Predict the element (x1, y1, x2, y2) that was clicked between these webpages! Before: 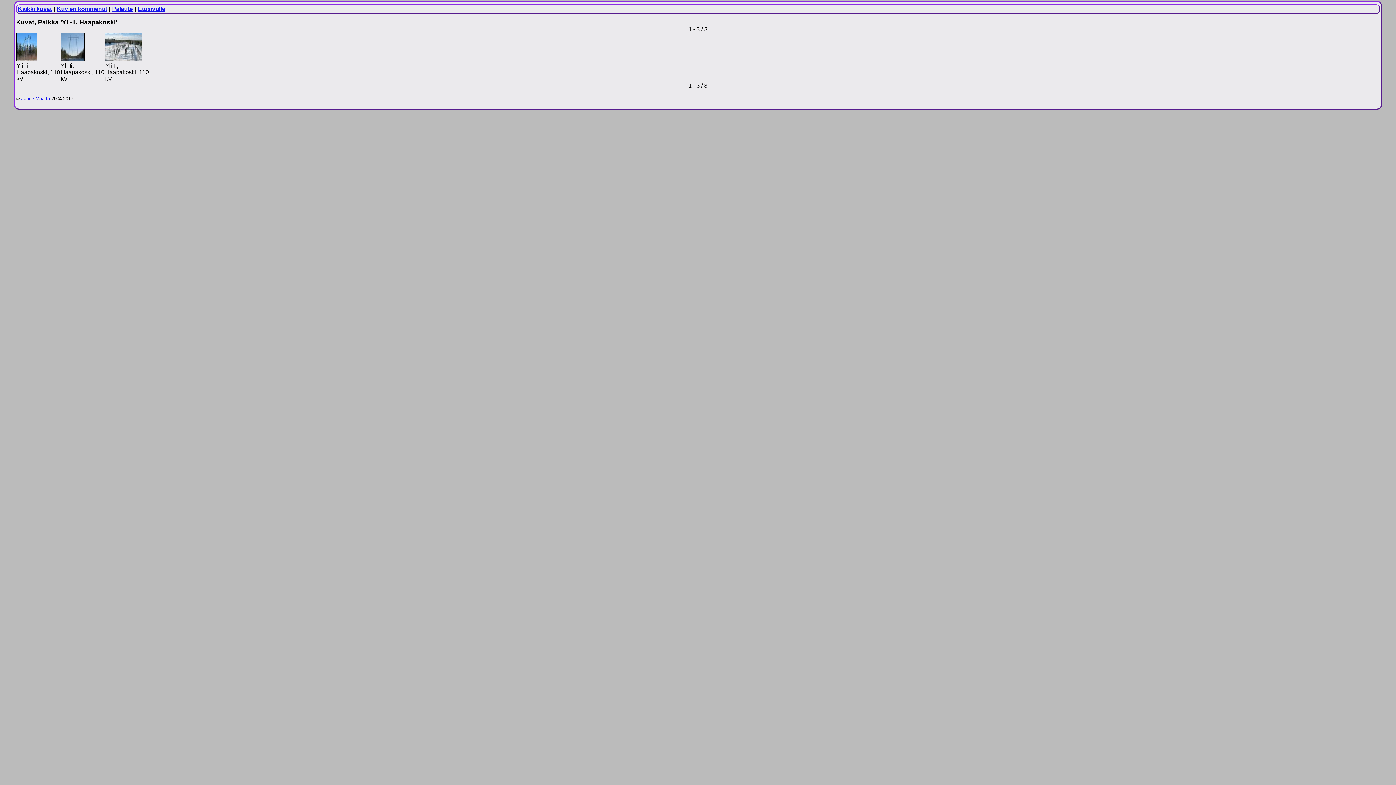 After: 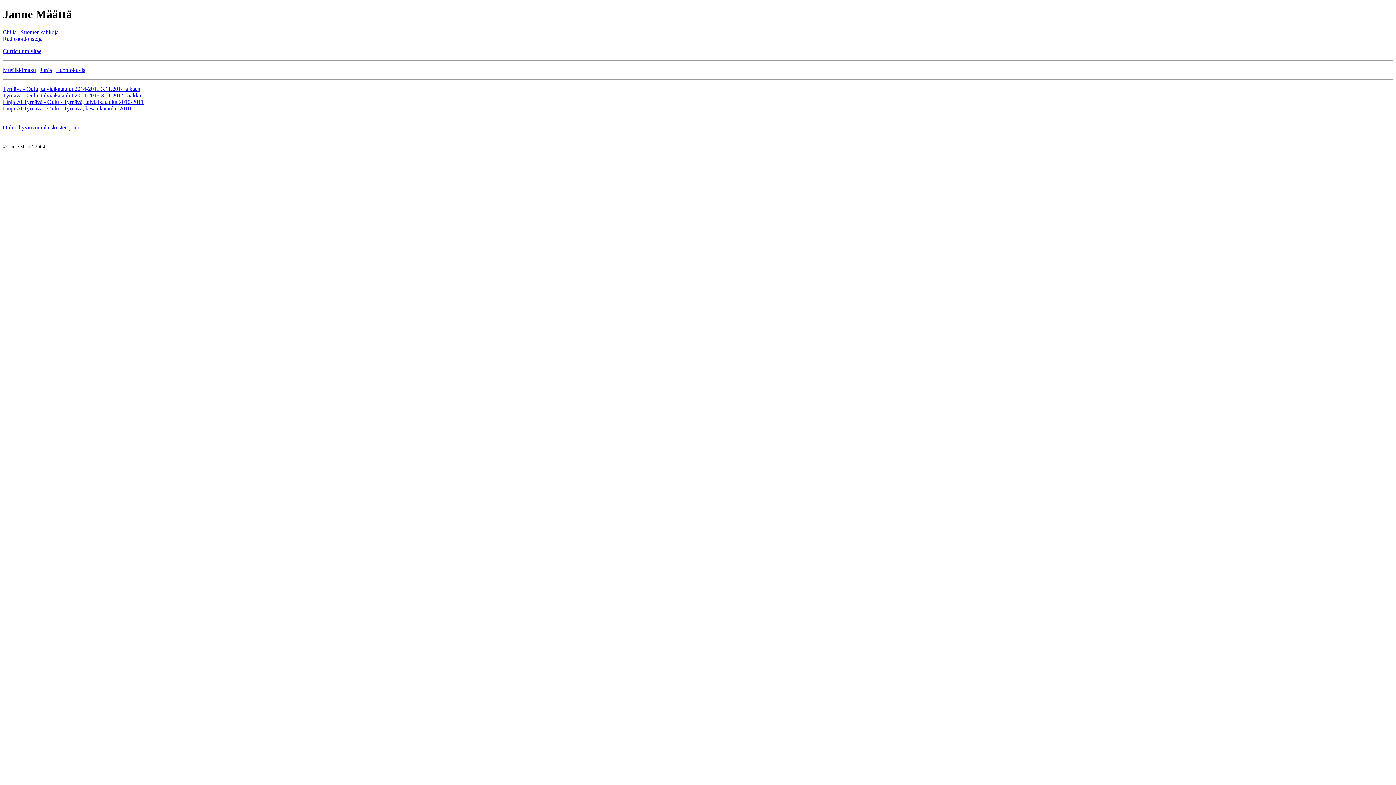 Action: label: Janne Määttä bbox: (21, 95, 49, 101)